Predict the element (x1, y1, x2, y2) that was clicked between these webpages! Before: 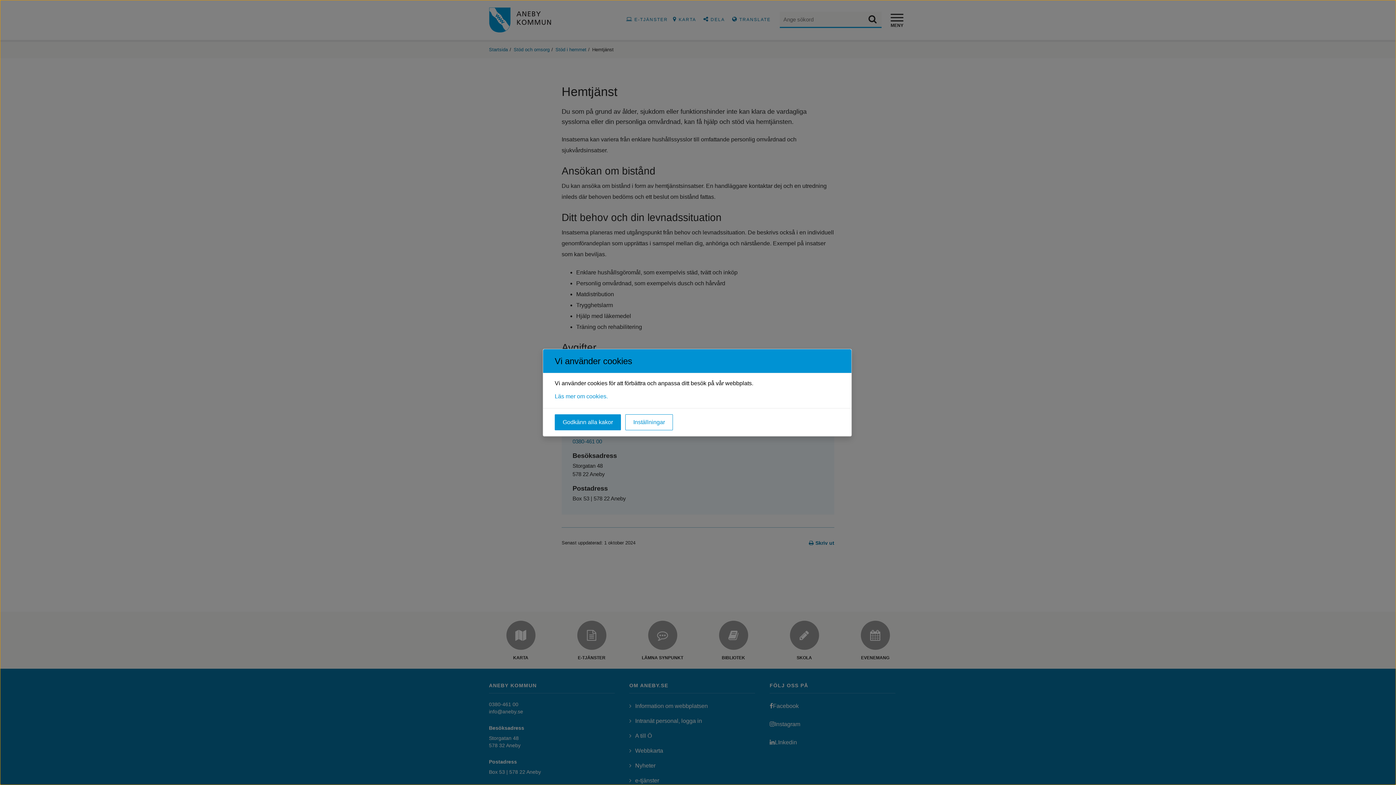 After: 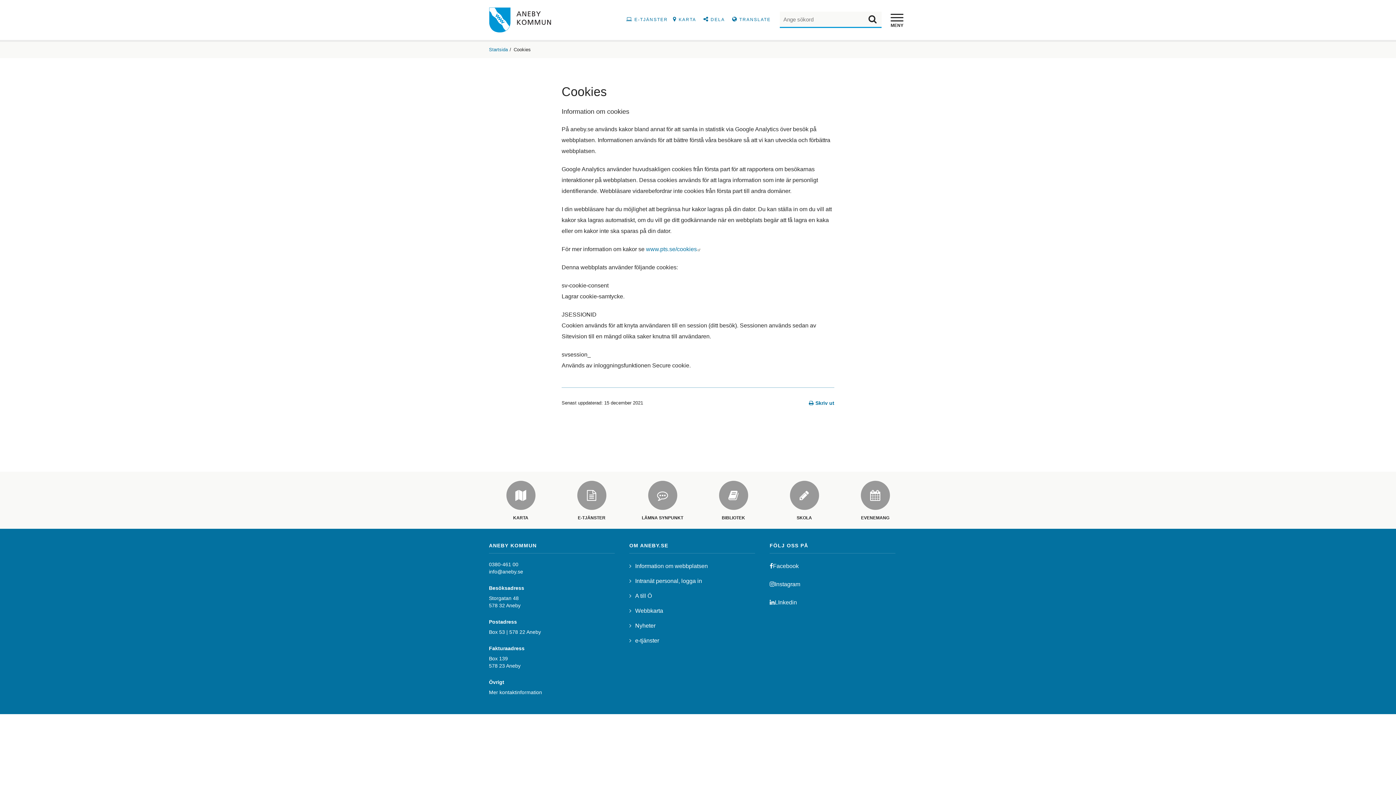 Action: bbox: (554, 393, 608, 399) label: Läs mer om cookies.